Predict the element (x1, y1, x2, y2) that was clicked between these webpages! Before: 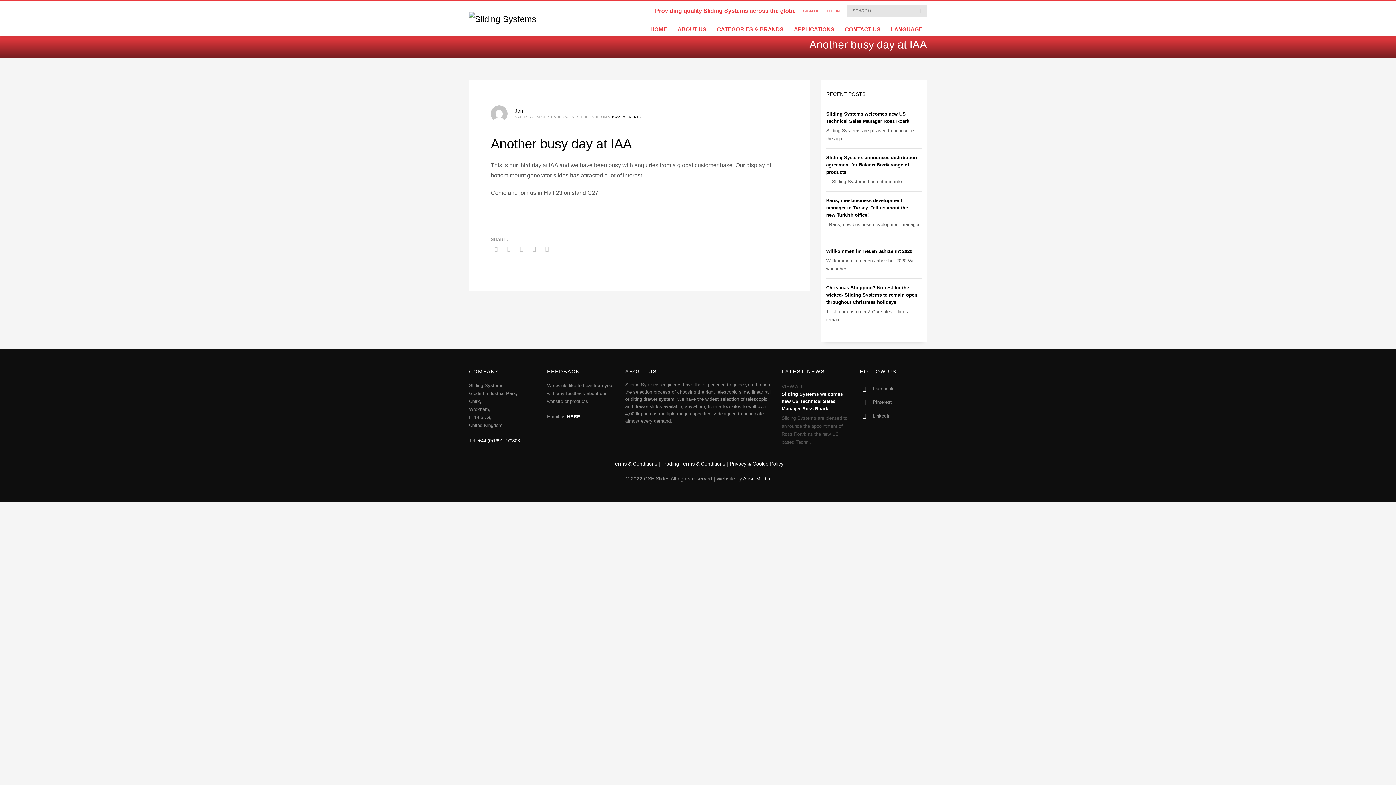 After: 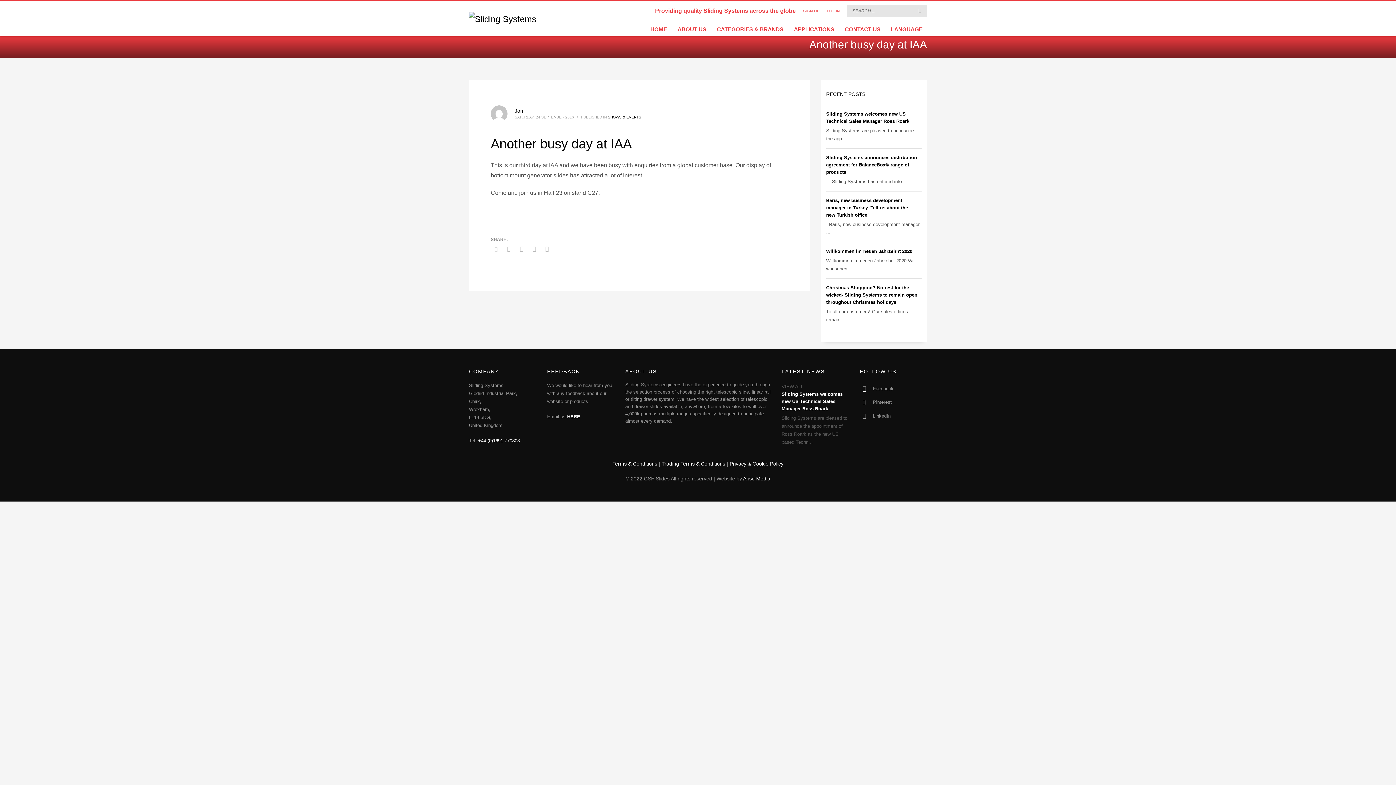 Action: label: HERE bbox: (567, 414, 580, 419)